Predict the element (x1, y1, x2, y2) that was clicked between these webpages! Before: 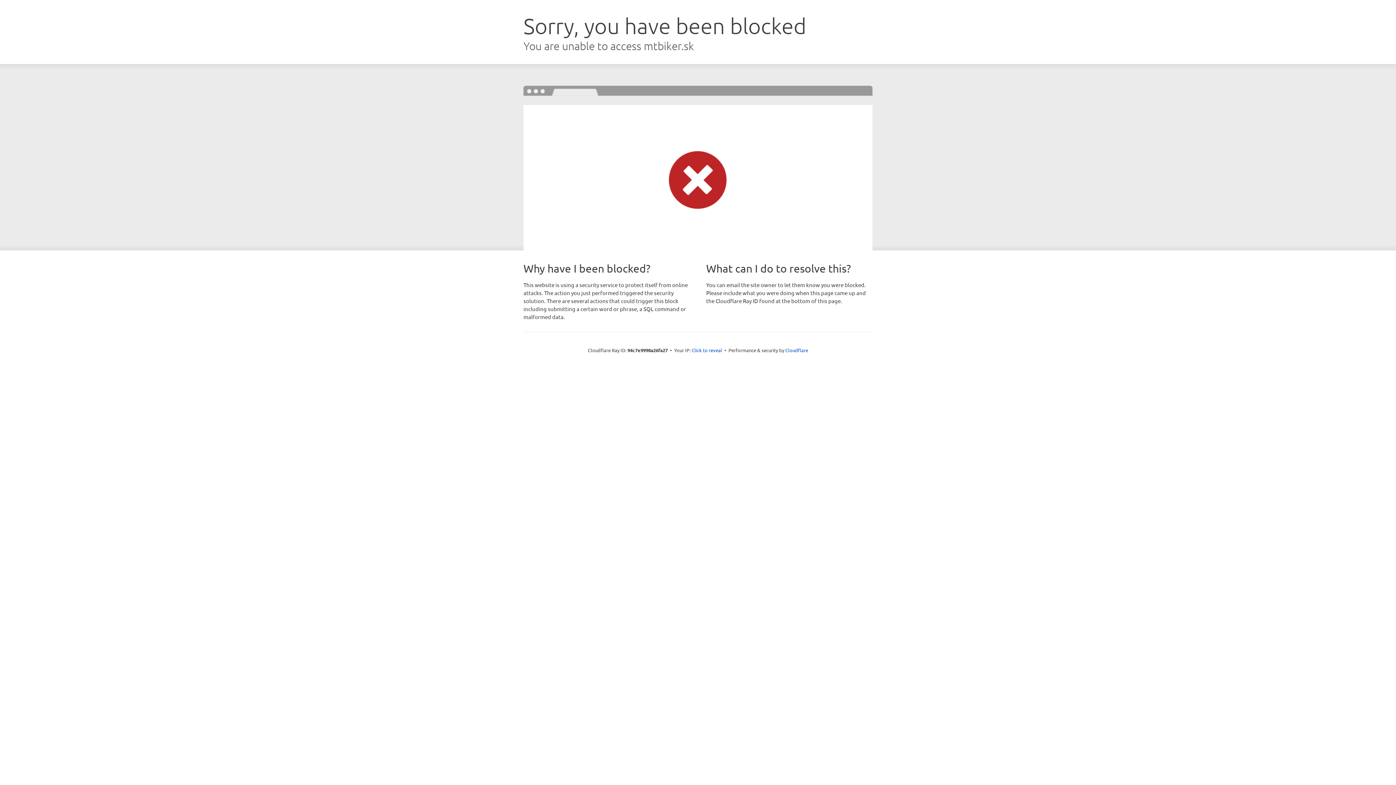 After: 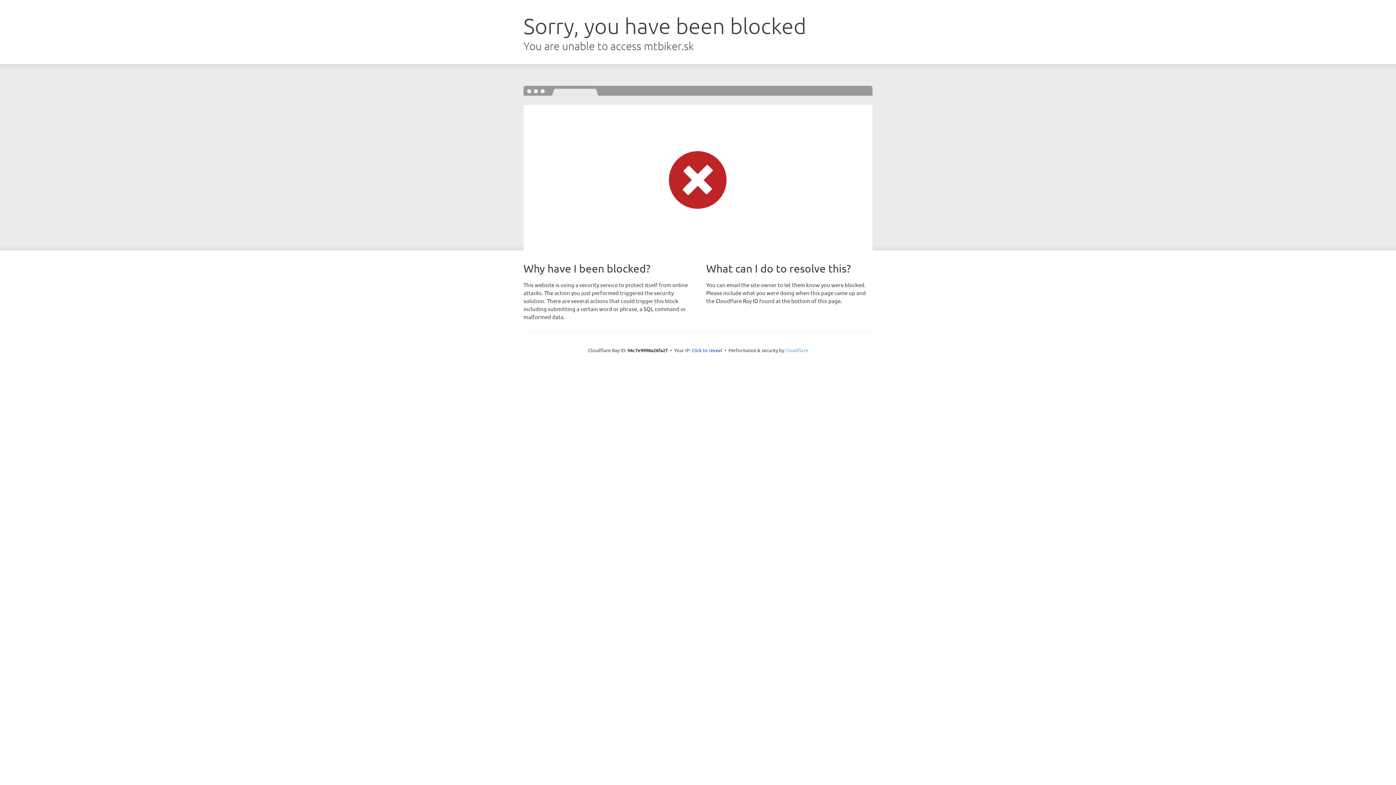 Action: bbox: (785, 347, 808, 353) label: Cloudflare